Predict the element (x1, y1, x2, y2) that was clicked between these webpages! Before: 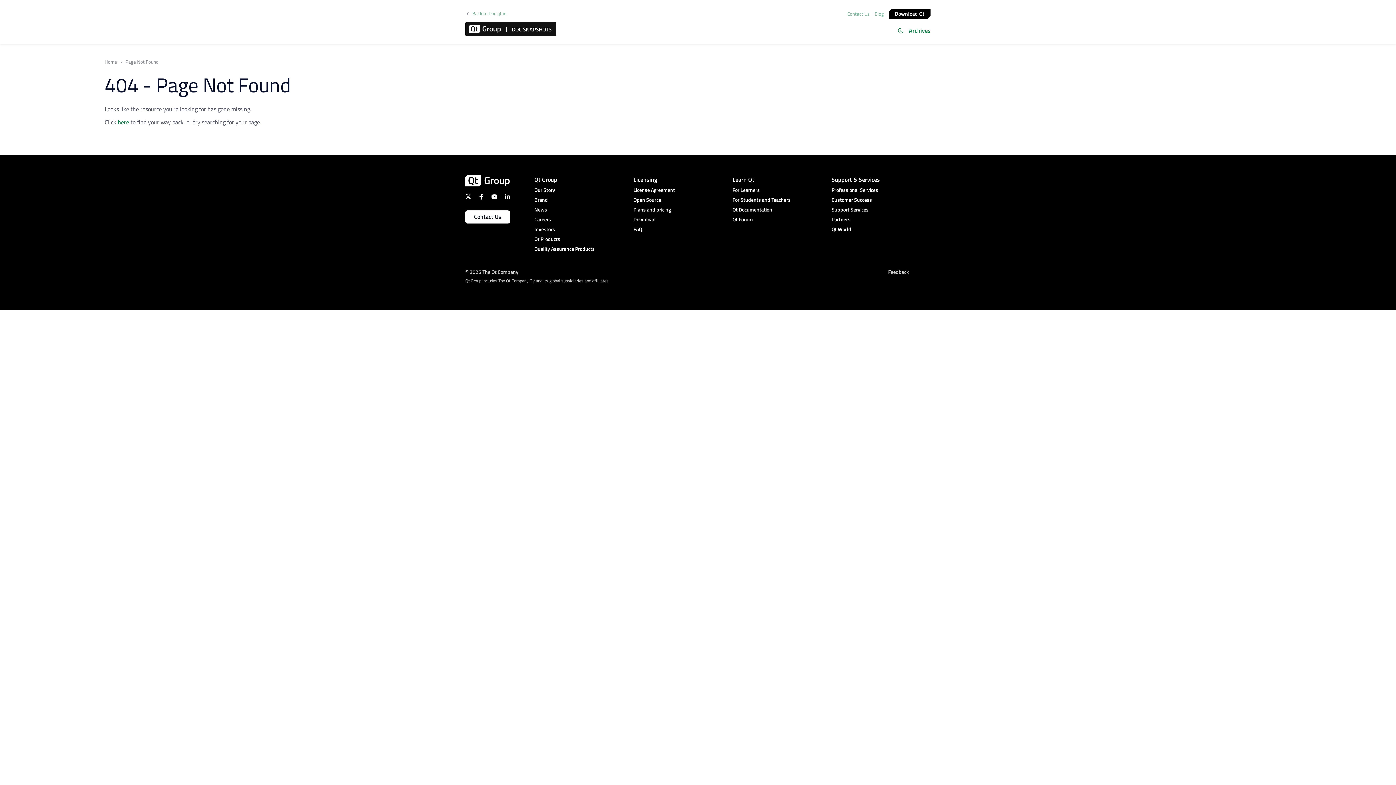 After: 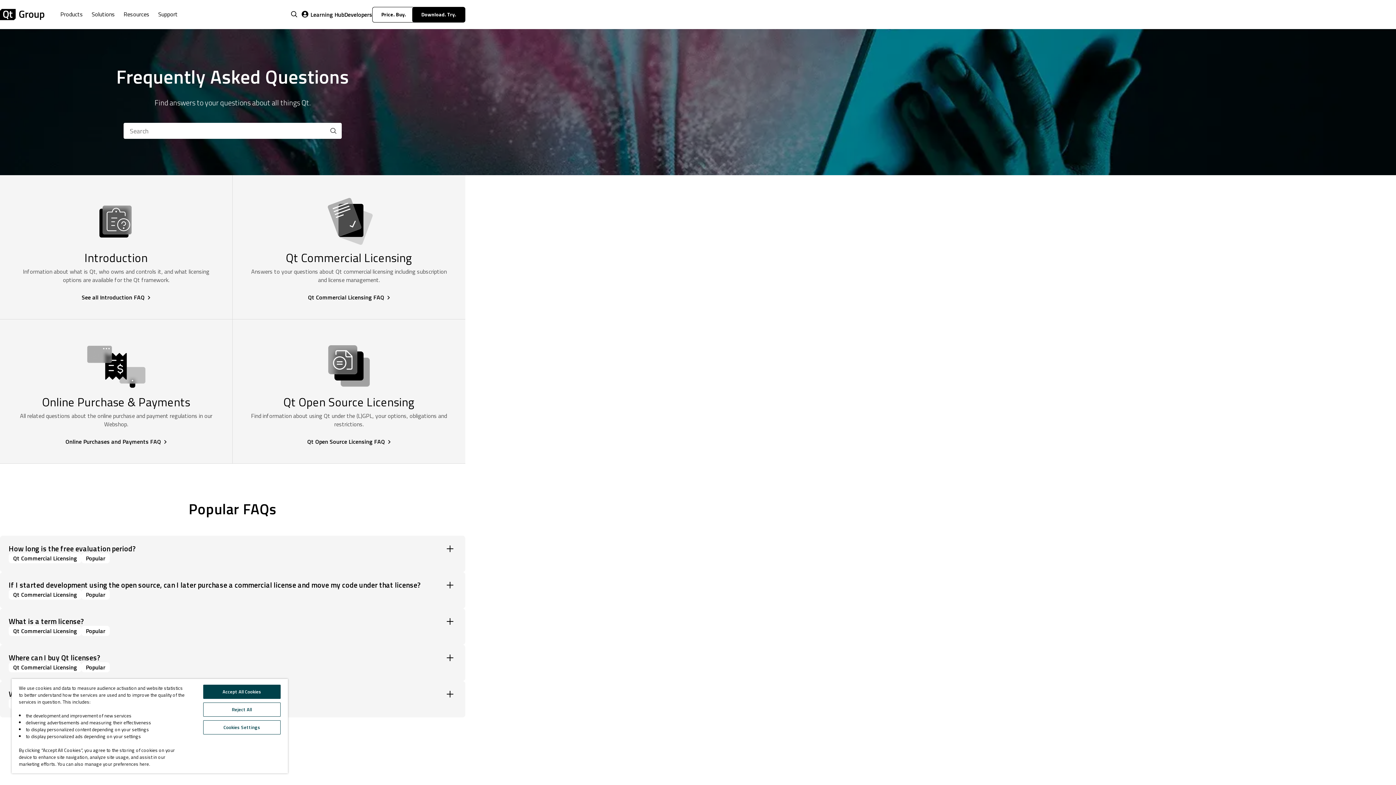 Action: bbox: (633, 225, 732, 233) label: FAQ